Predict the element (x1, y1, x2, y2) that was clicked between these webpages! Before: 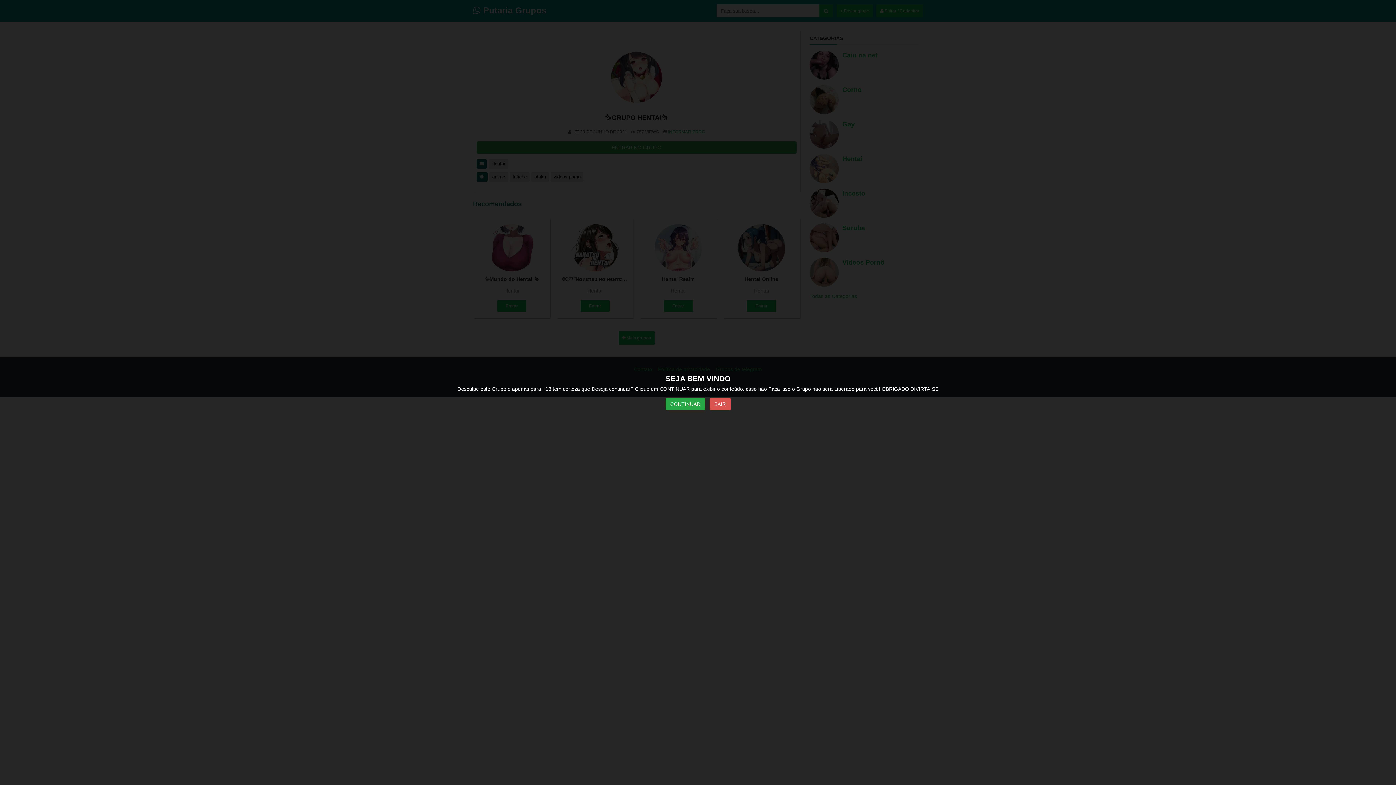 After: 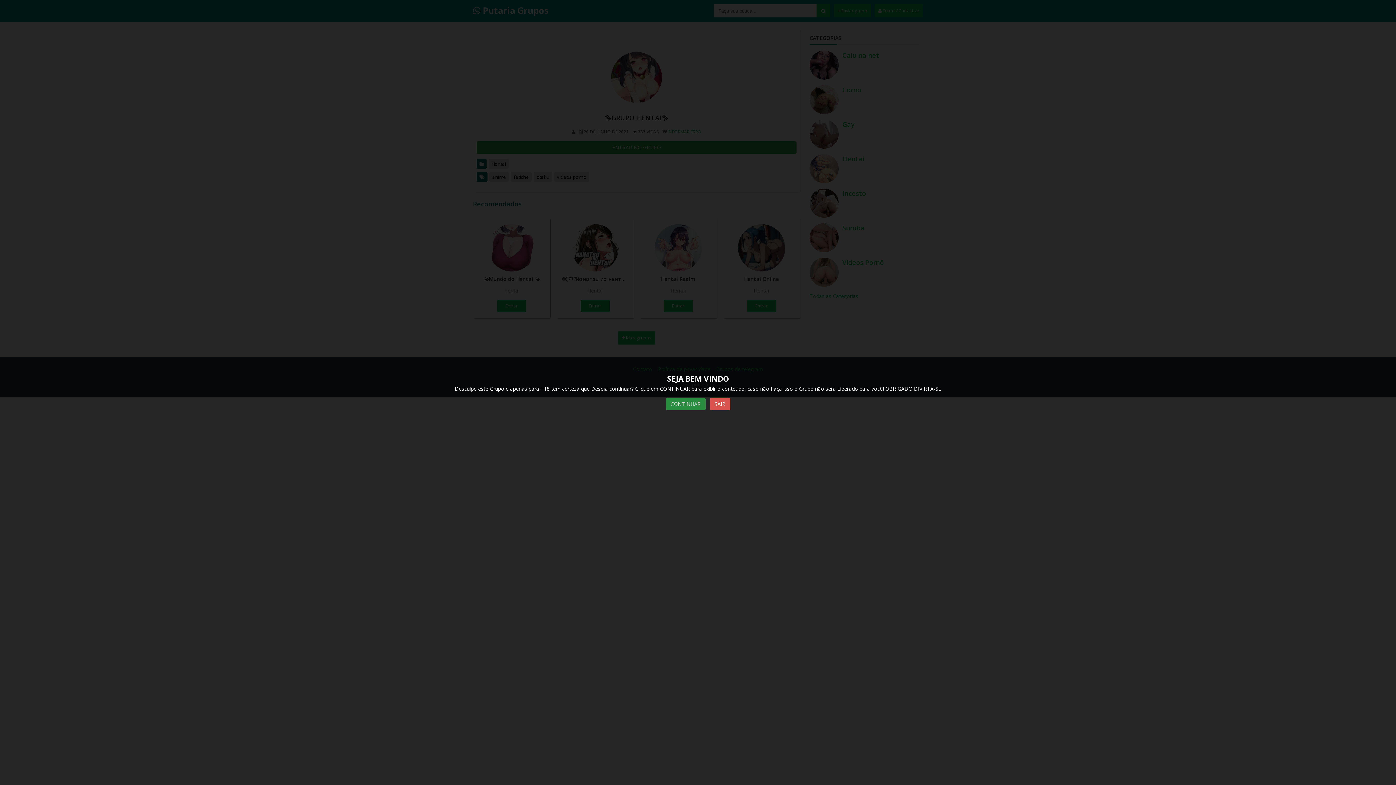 Action: label: CONTINUAR bbox: (665, 398, 705, 410)